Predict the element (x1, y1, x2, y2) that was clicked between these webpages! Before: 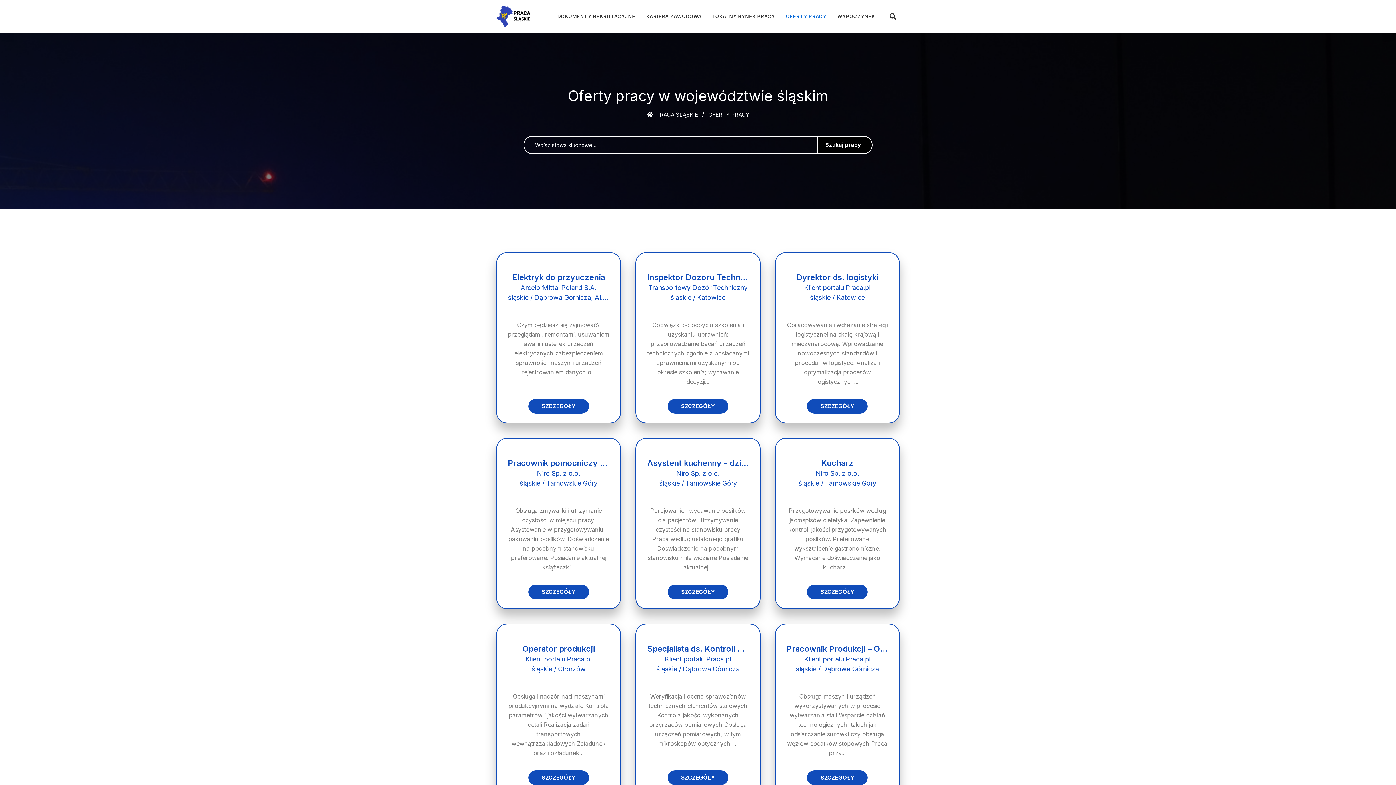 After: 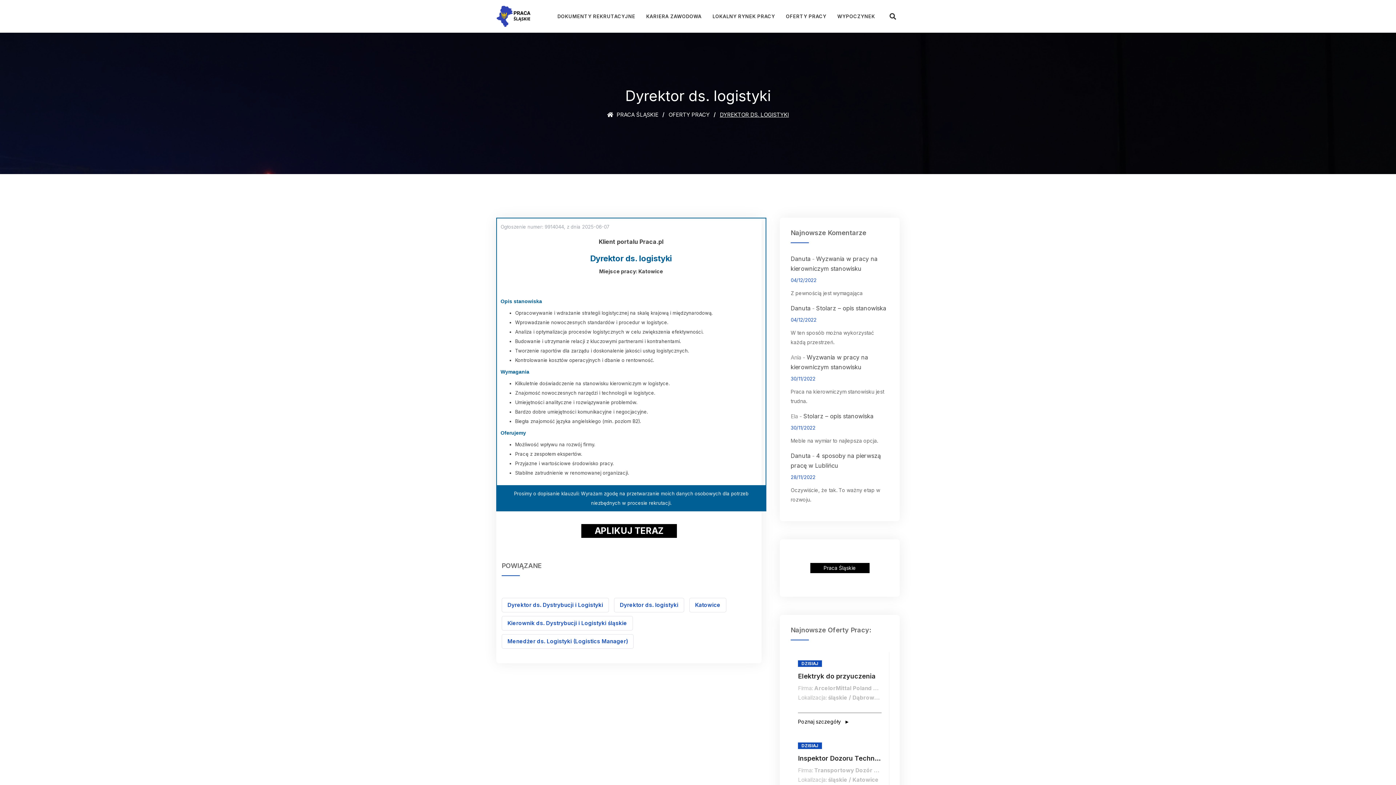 Action: label: Dyrektor ds. logistyki bbox: (786, 264, 888, 284)